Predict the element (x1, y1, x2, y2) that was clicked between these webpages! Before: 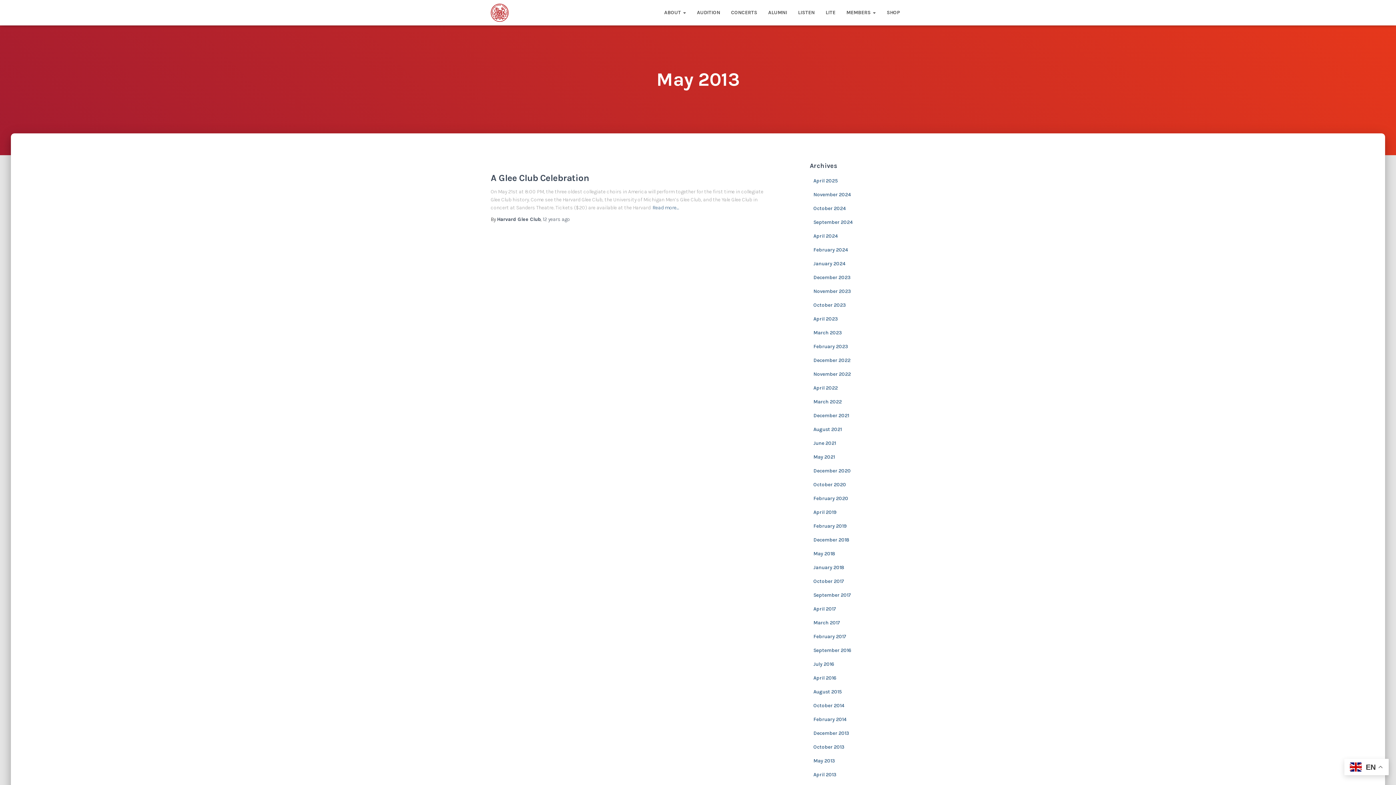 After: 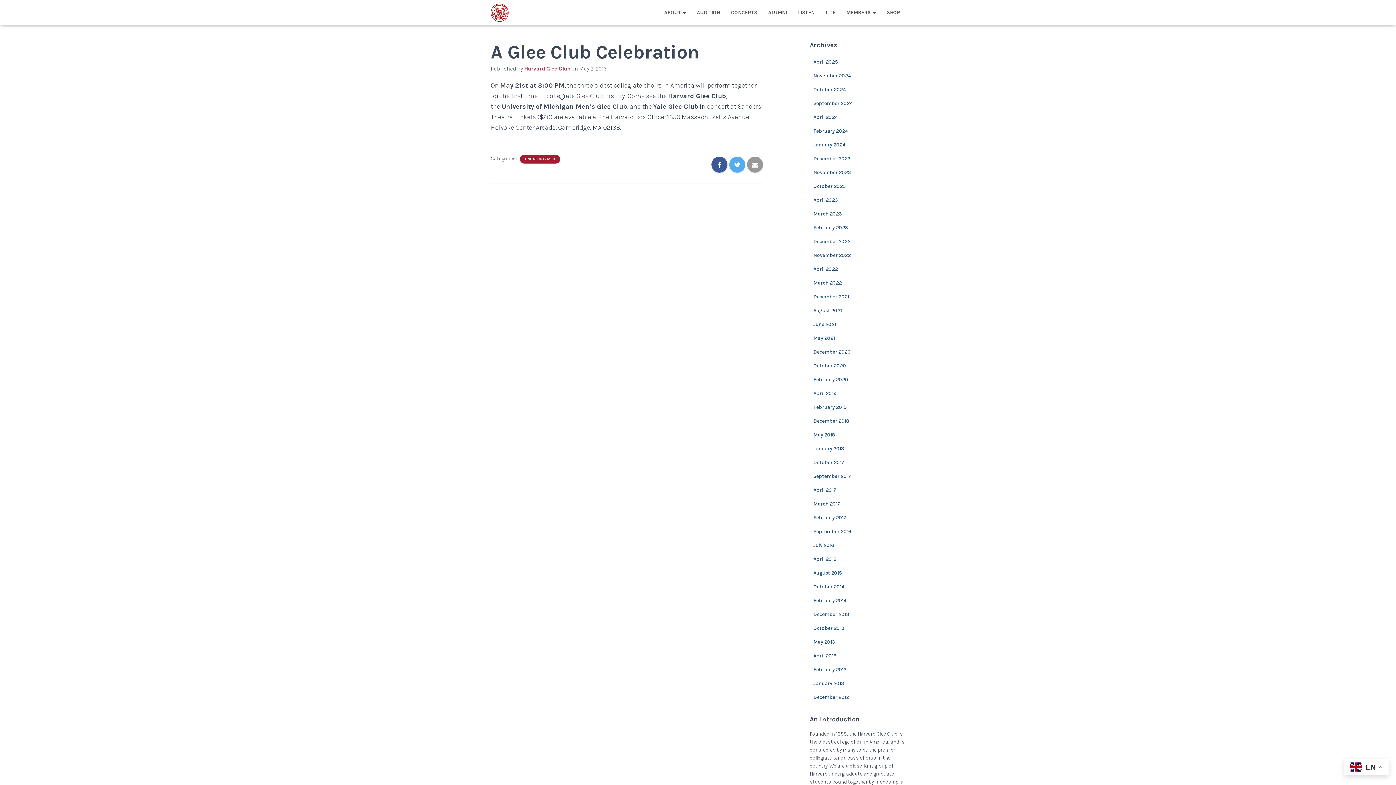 Action: label: Read more… bbox: (652, 204, 679, 212)